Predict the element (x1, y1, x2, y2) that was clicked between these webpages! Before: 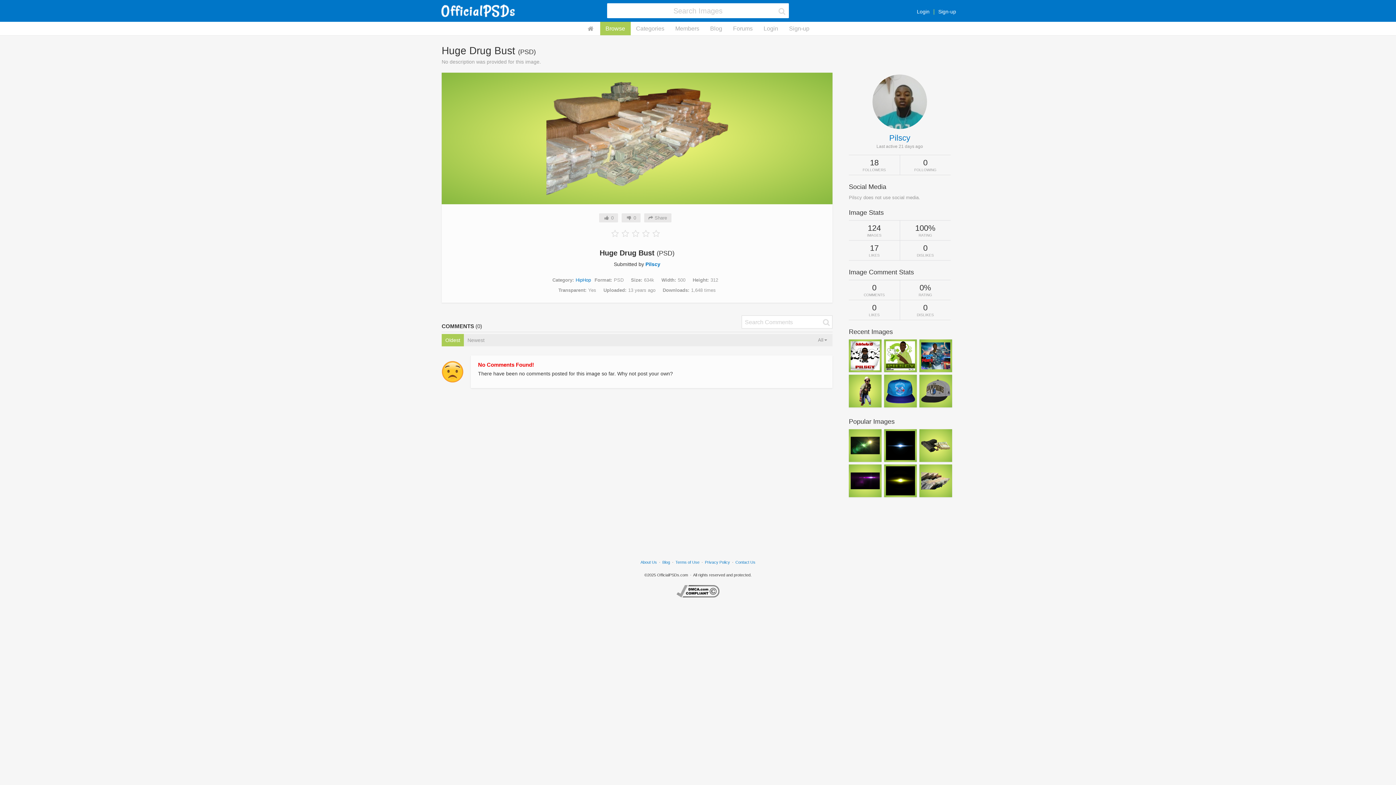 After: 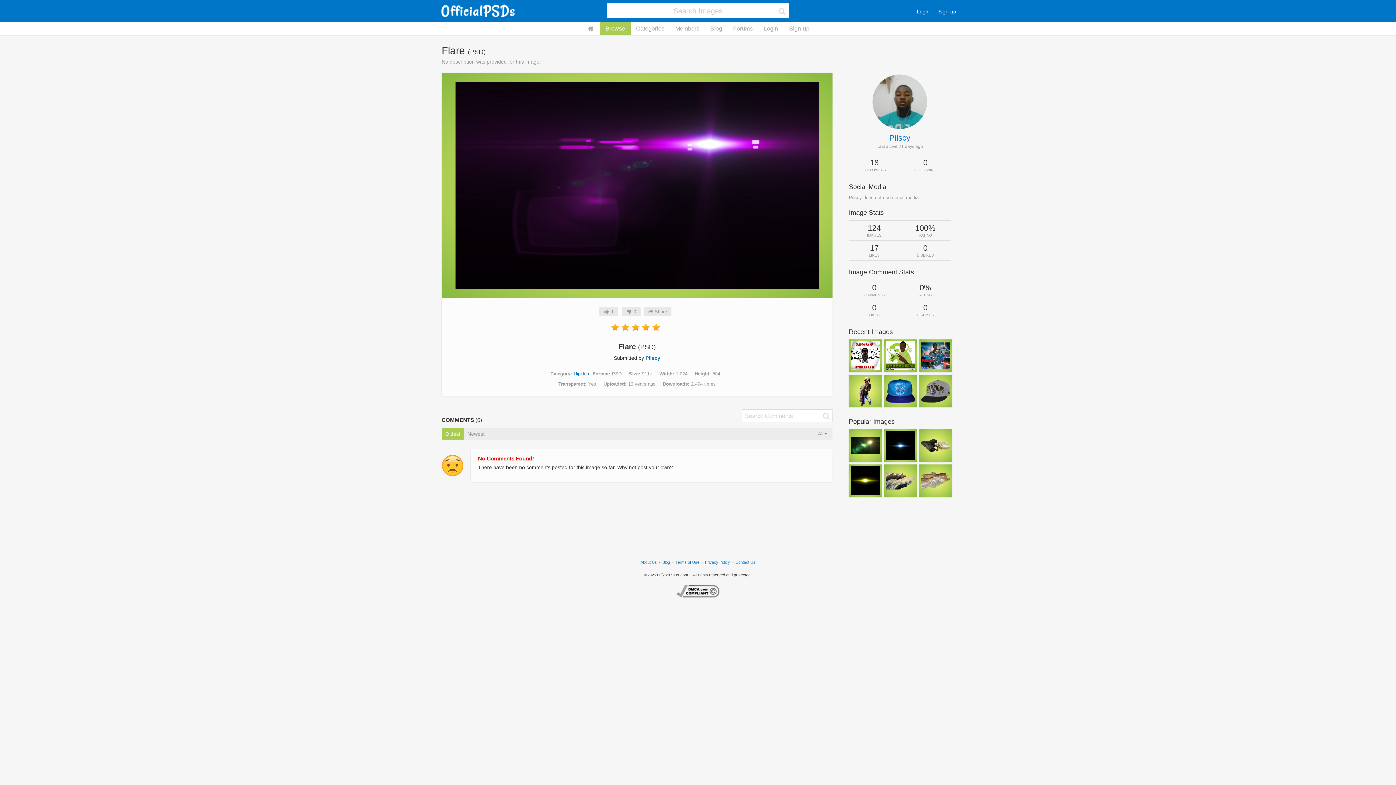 Action: bbox: (849, 470, 881, 491)